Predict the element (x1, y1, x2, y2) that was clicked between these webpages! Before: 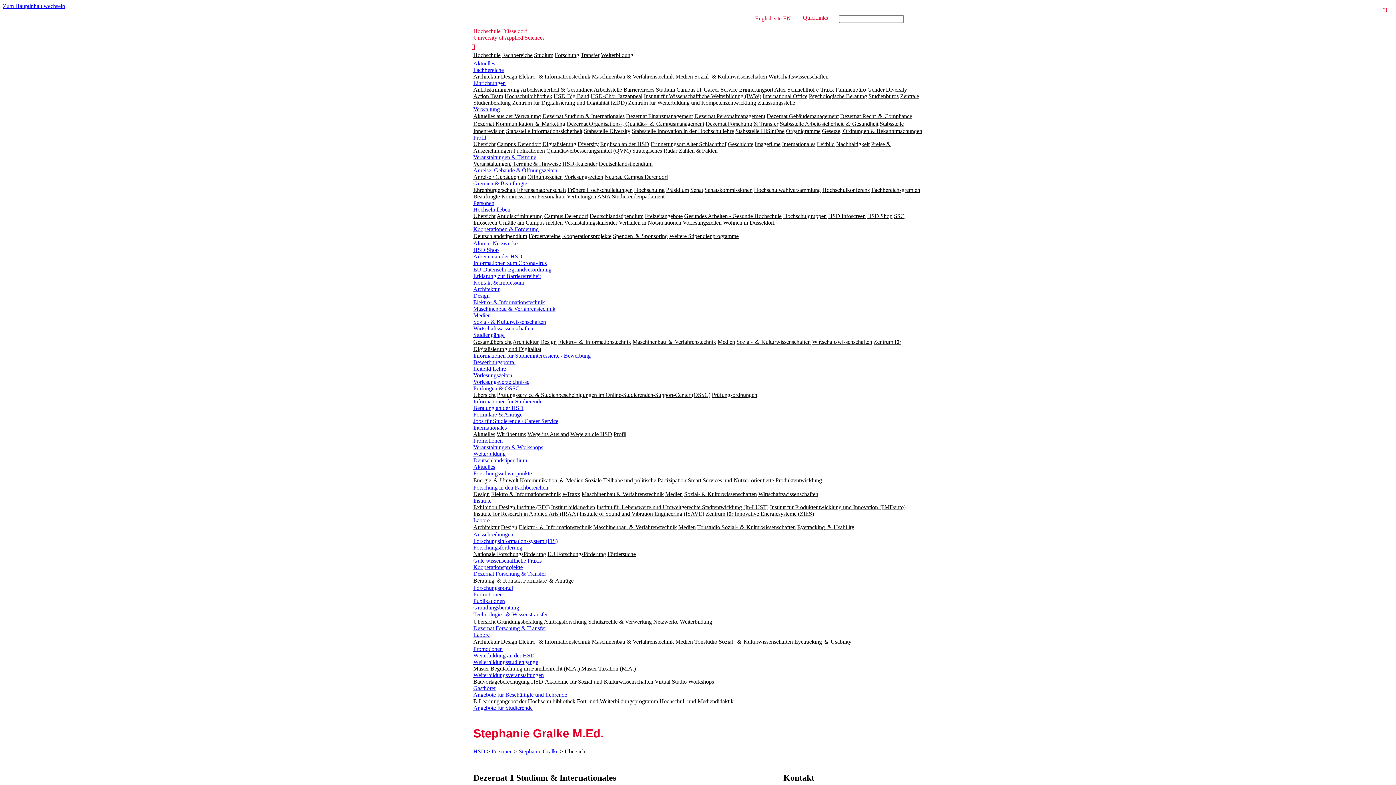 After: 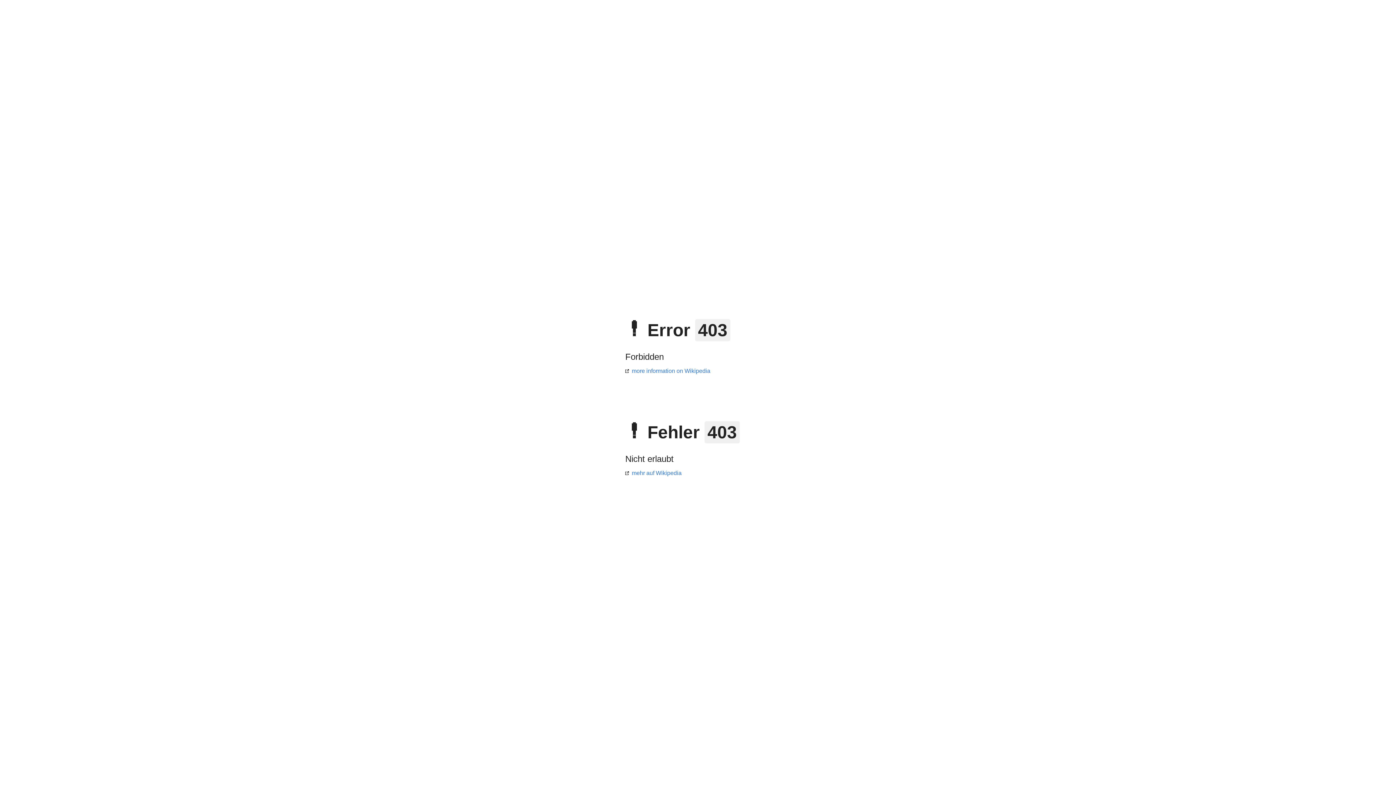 Action: label: e-Traxx bbox: (816, 86, 834, 92)